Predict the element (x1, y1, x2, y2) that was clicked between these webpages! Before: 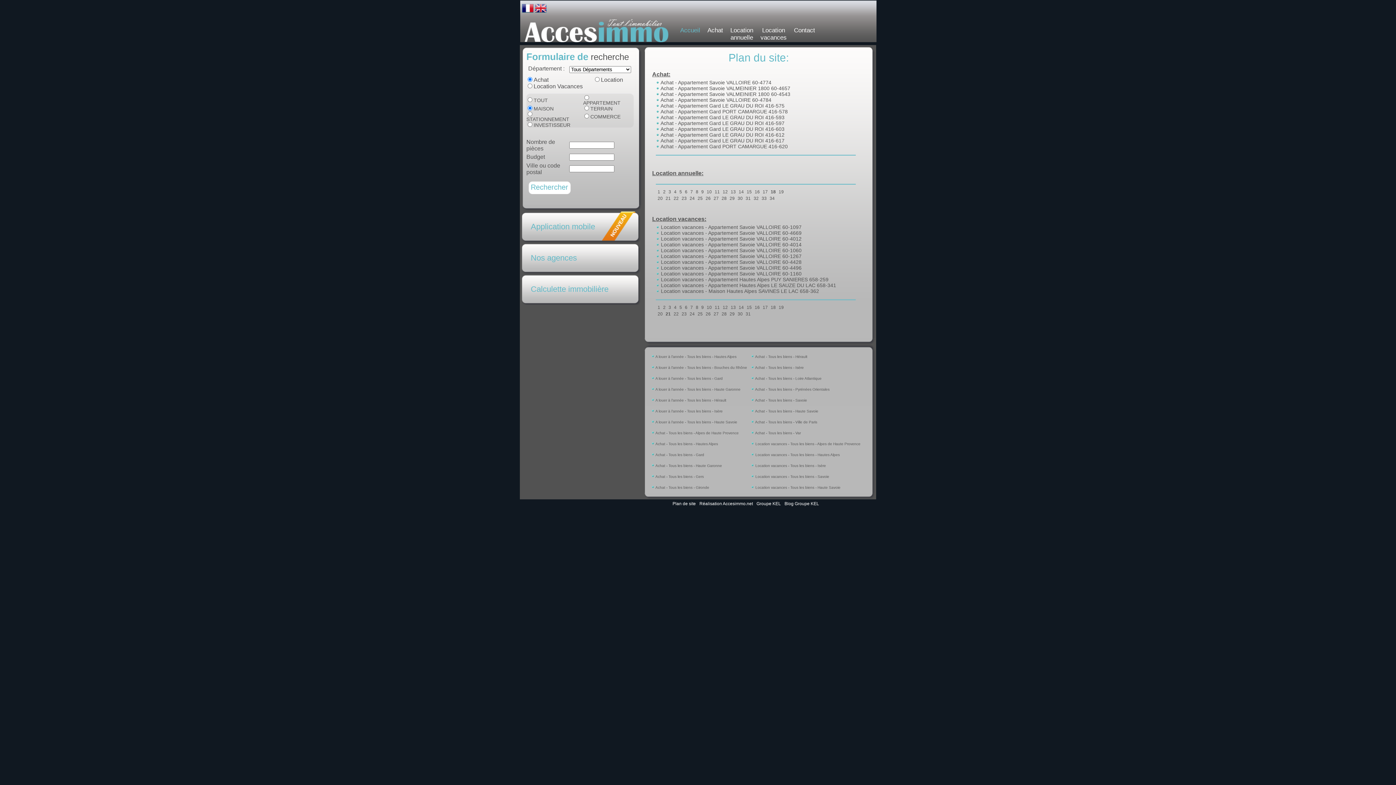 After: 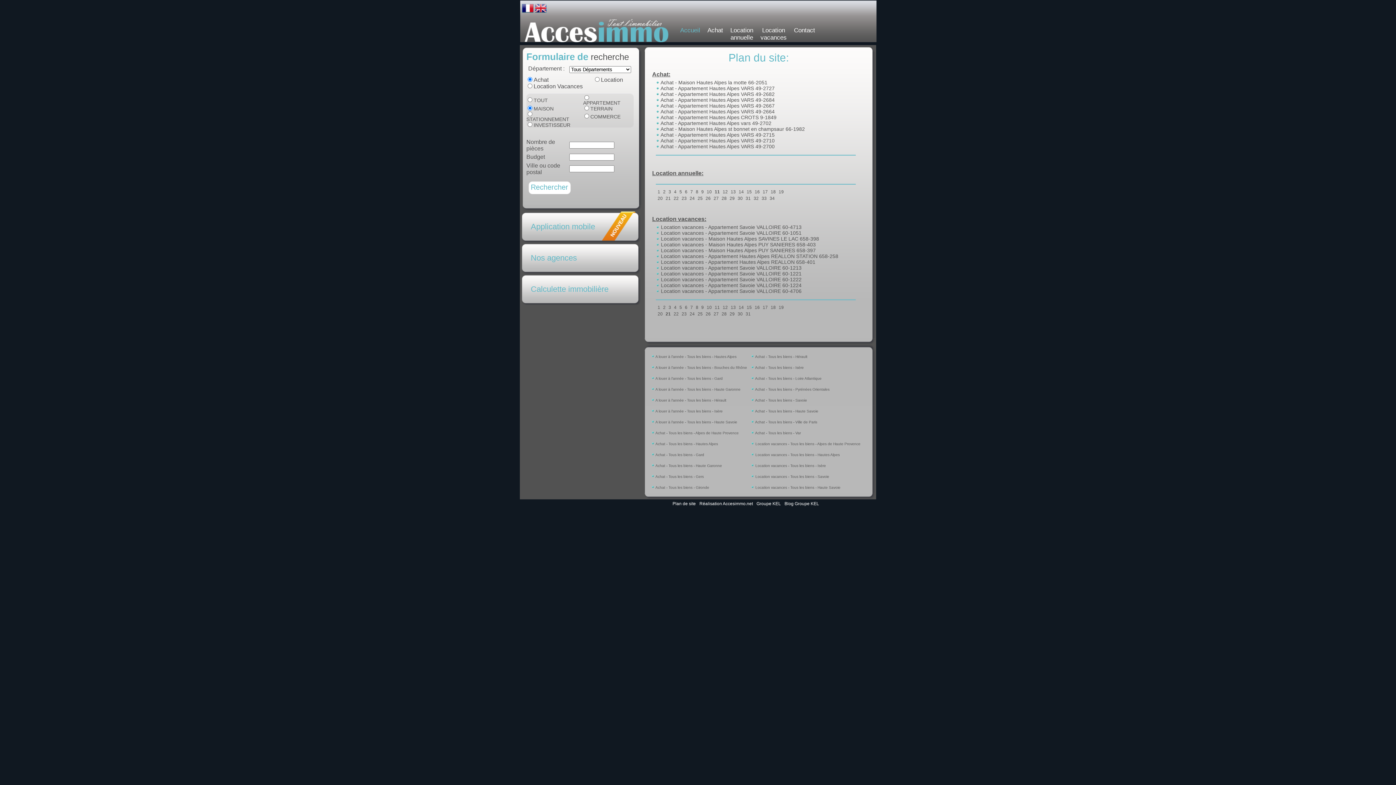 Action: bbox: (714, 189, 720, 194) label: 11